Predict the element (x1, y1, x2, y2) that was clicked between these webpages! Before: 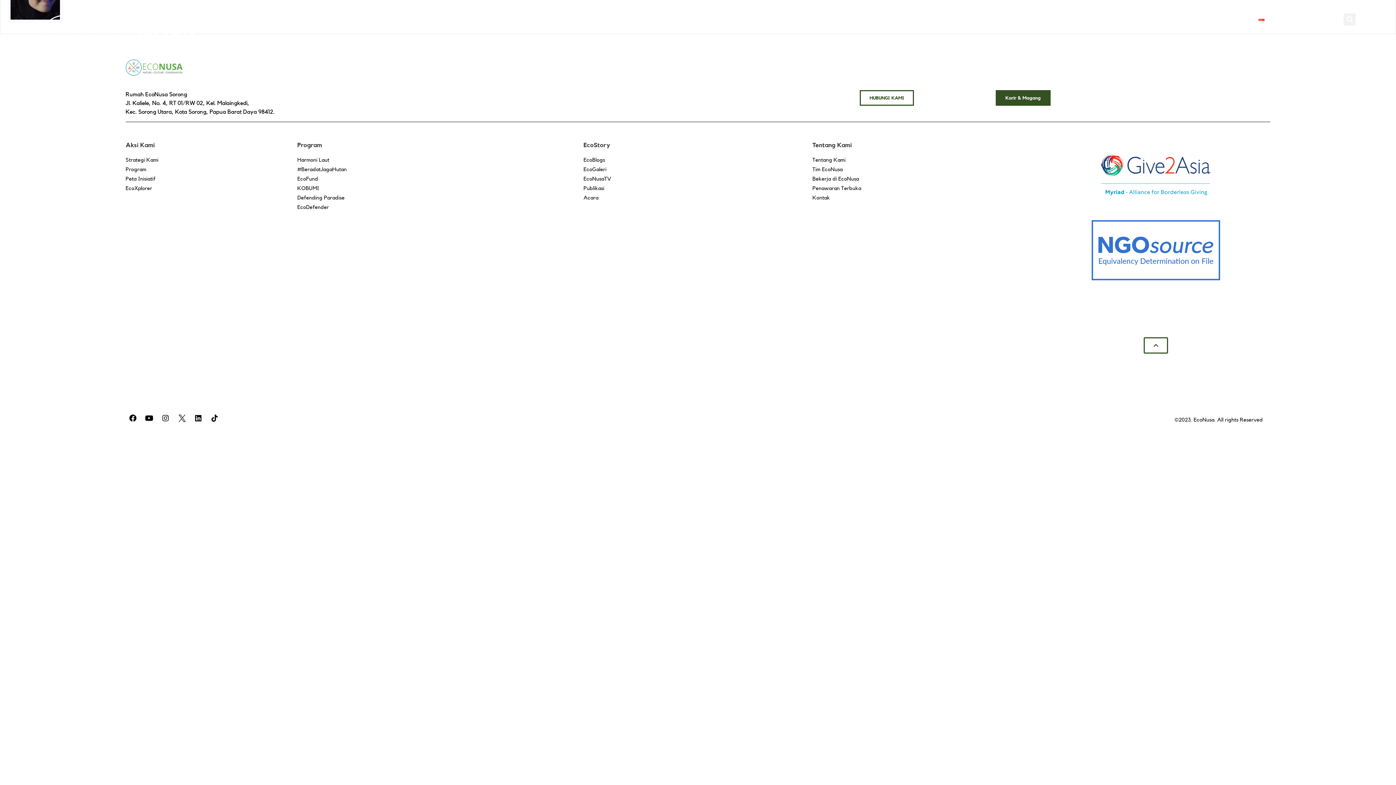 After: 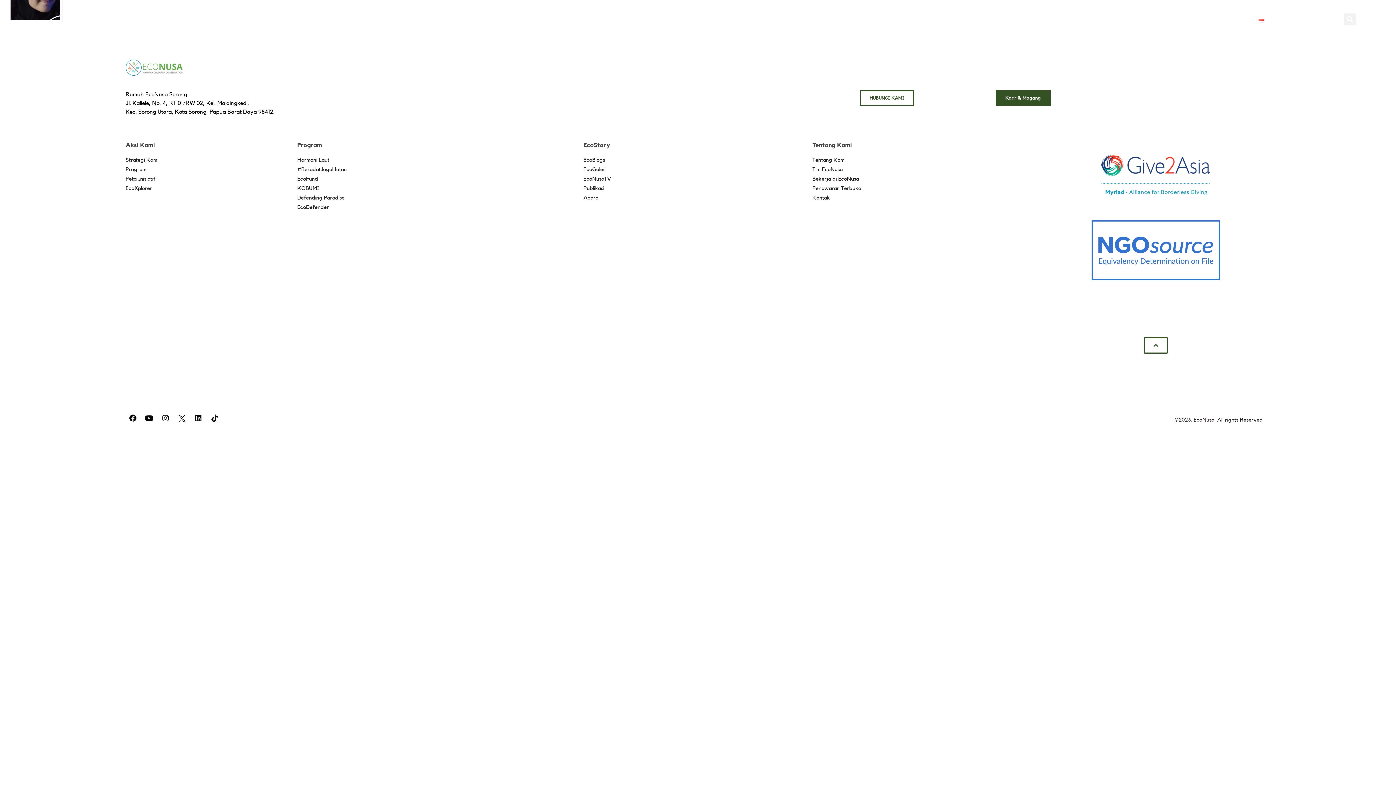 Action: bbox: (1041, 215, 1270, 284)